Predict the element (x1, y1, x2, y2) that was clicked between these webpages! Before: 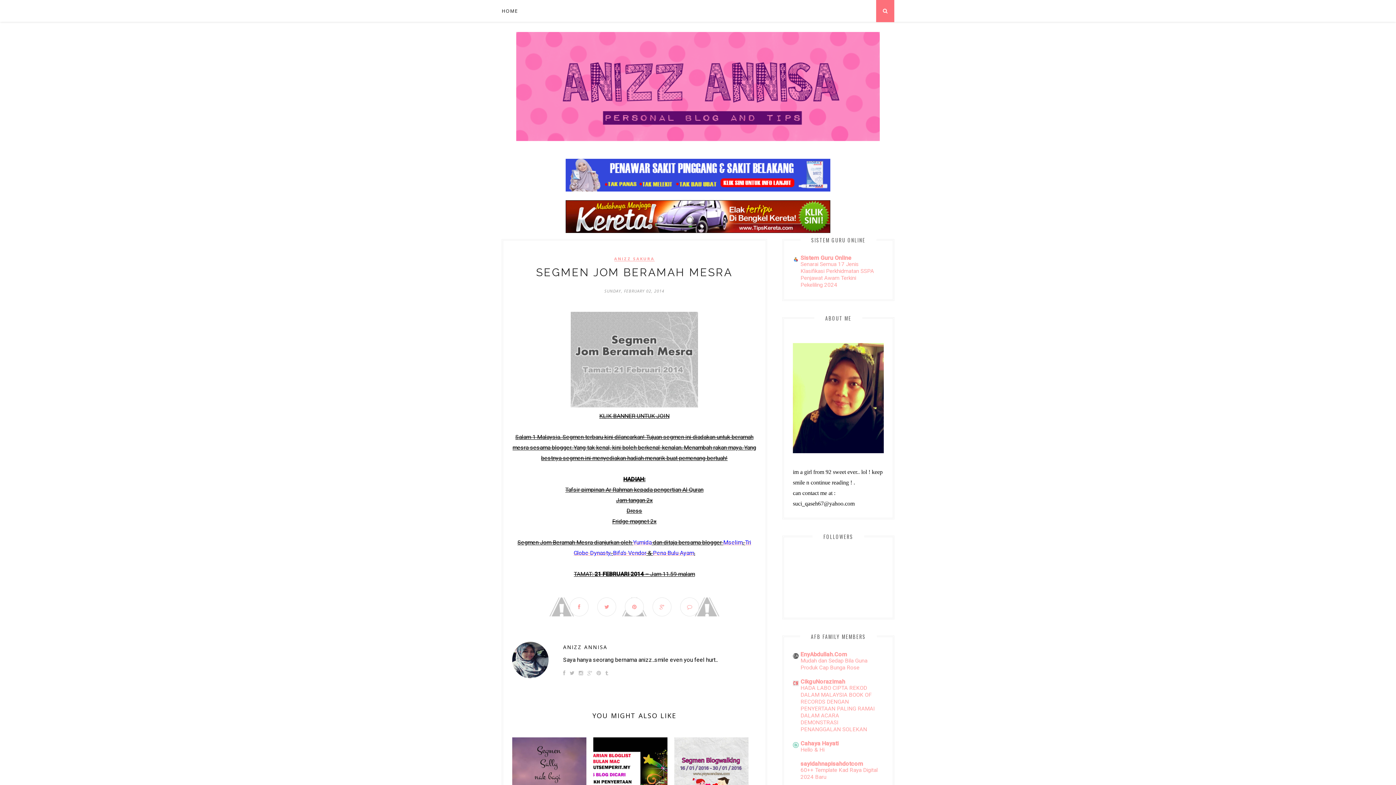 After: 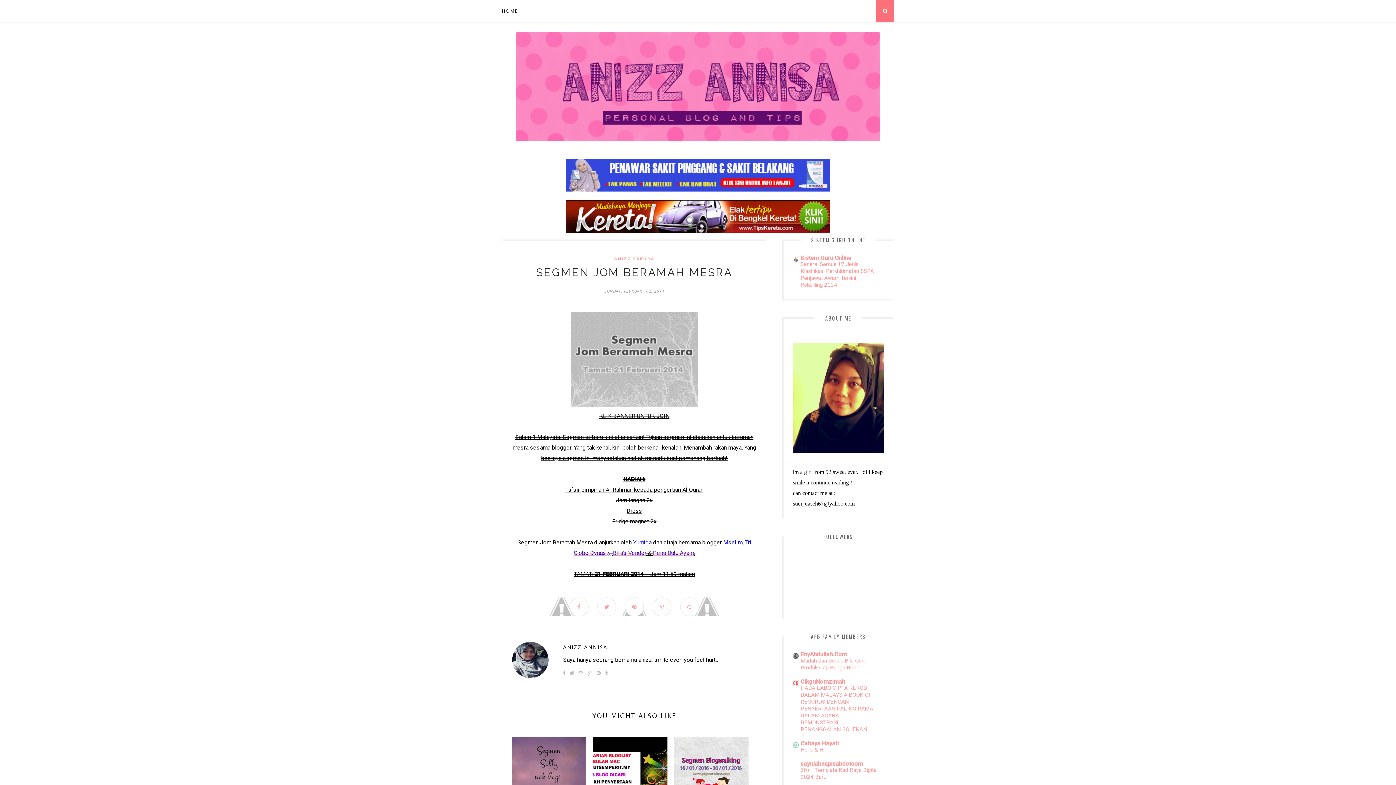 Action: bbox: (800, 740, 838, 747) label: Cahaya Hayati